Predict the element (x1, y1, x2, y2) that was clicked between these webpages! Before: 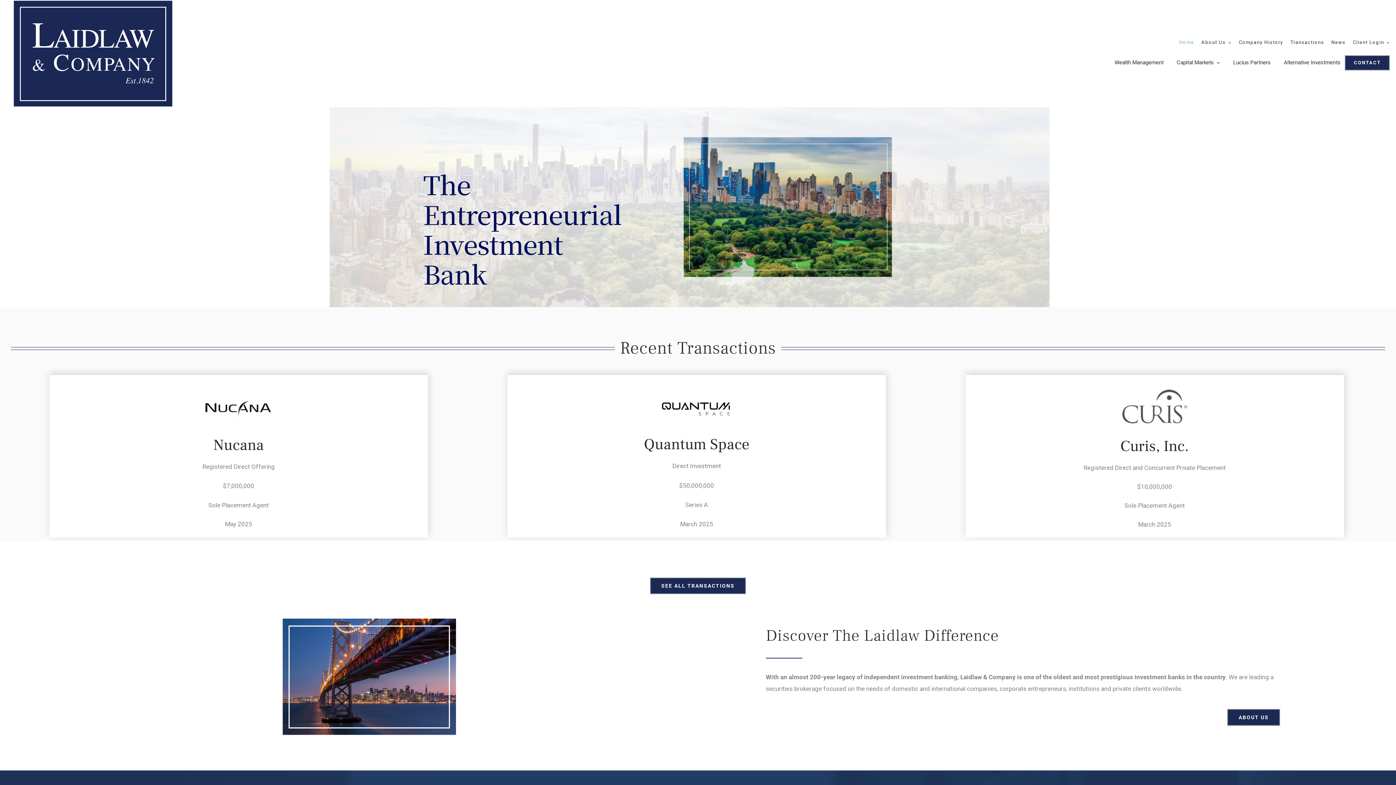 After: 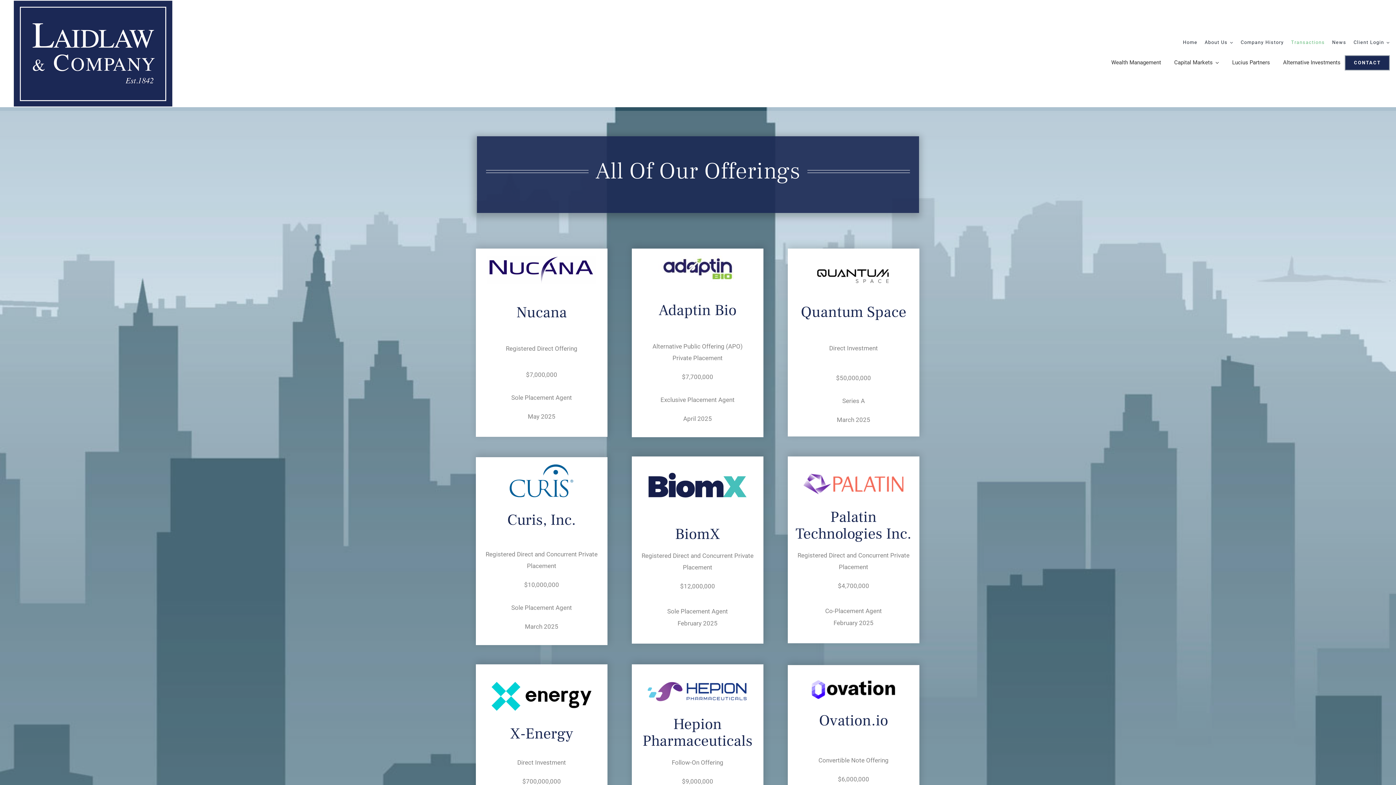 Action: bbox: (1290, 33, 1324, 52) label: Transactions